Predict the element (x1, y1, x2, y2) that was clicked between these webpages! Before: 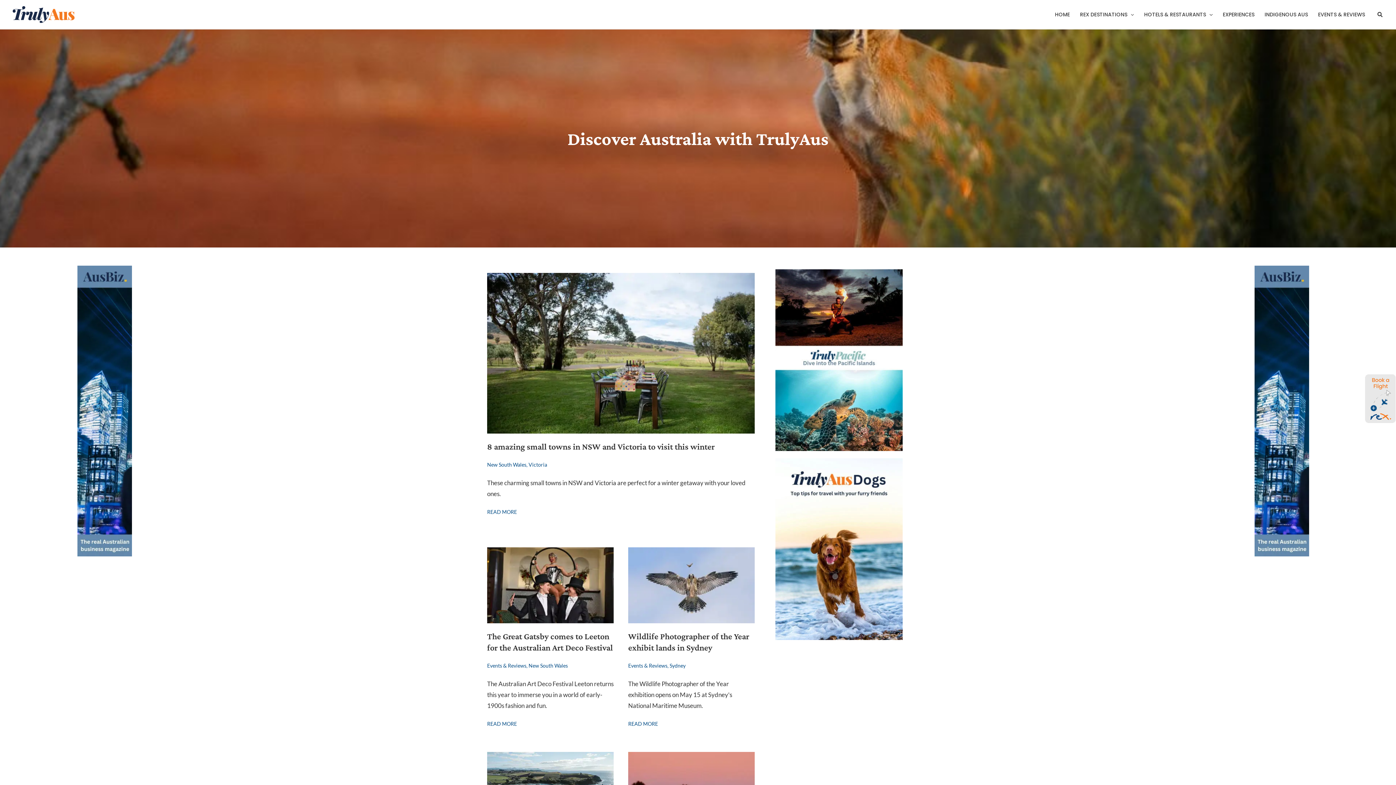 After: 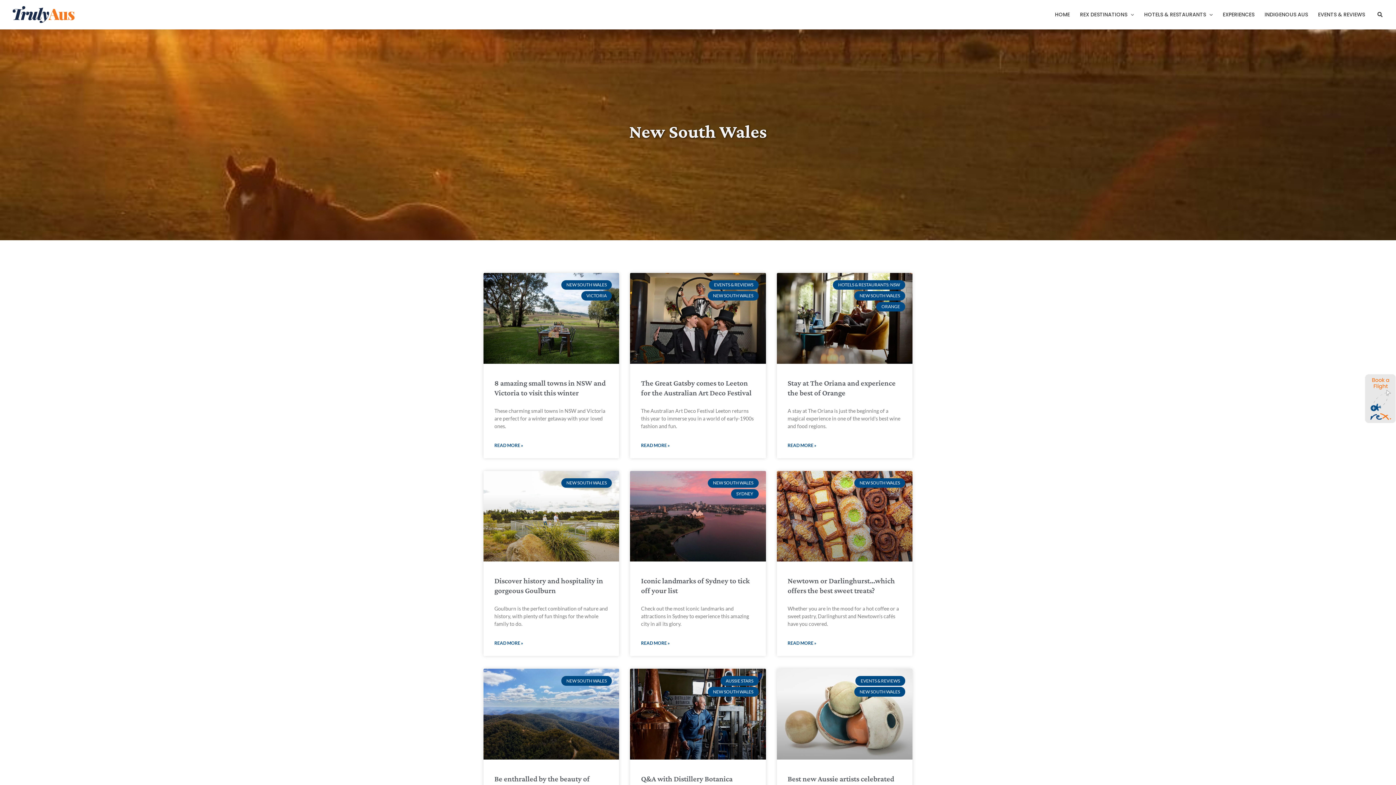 Action: label: New South Wales bbox: (528, 662, 568, 669)